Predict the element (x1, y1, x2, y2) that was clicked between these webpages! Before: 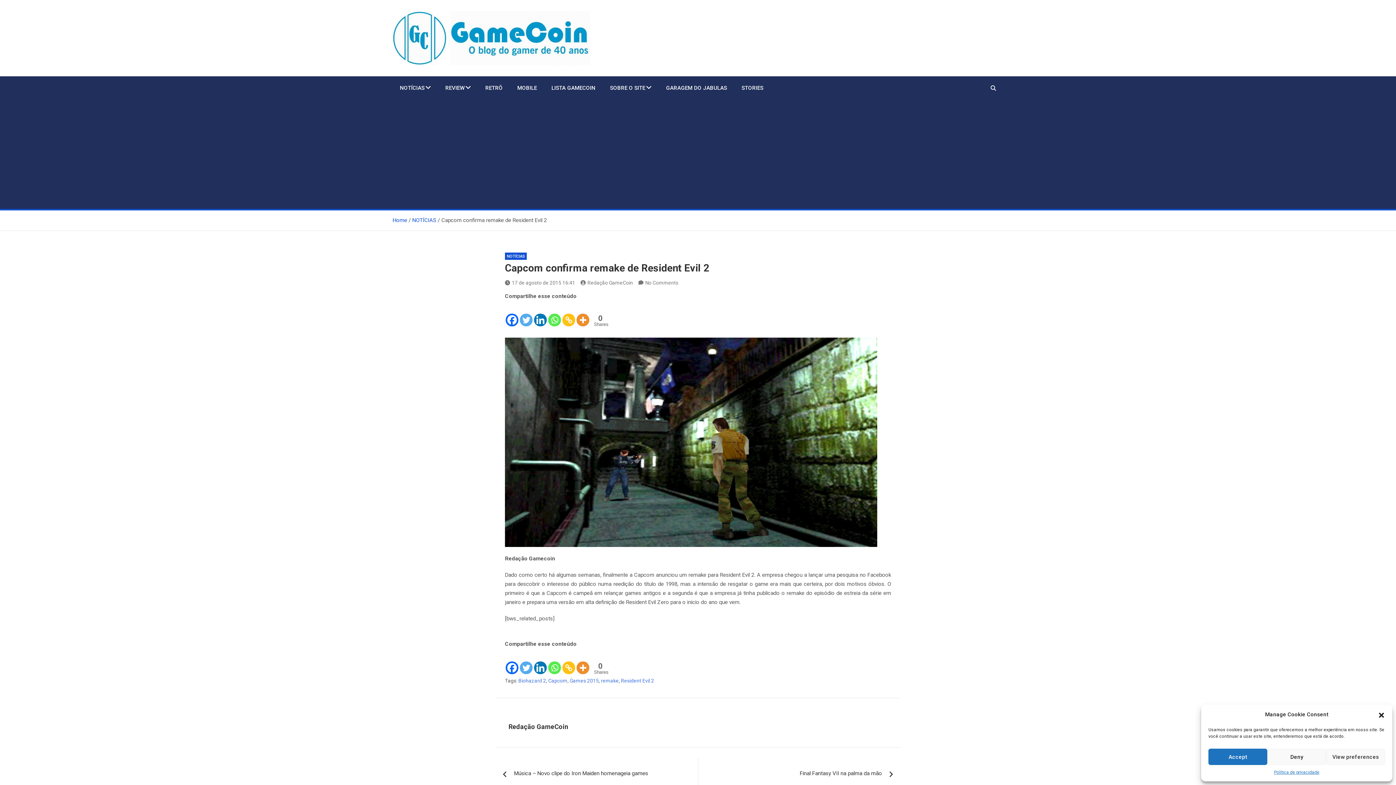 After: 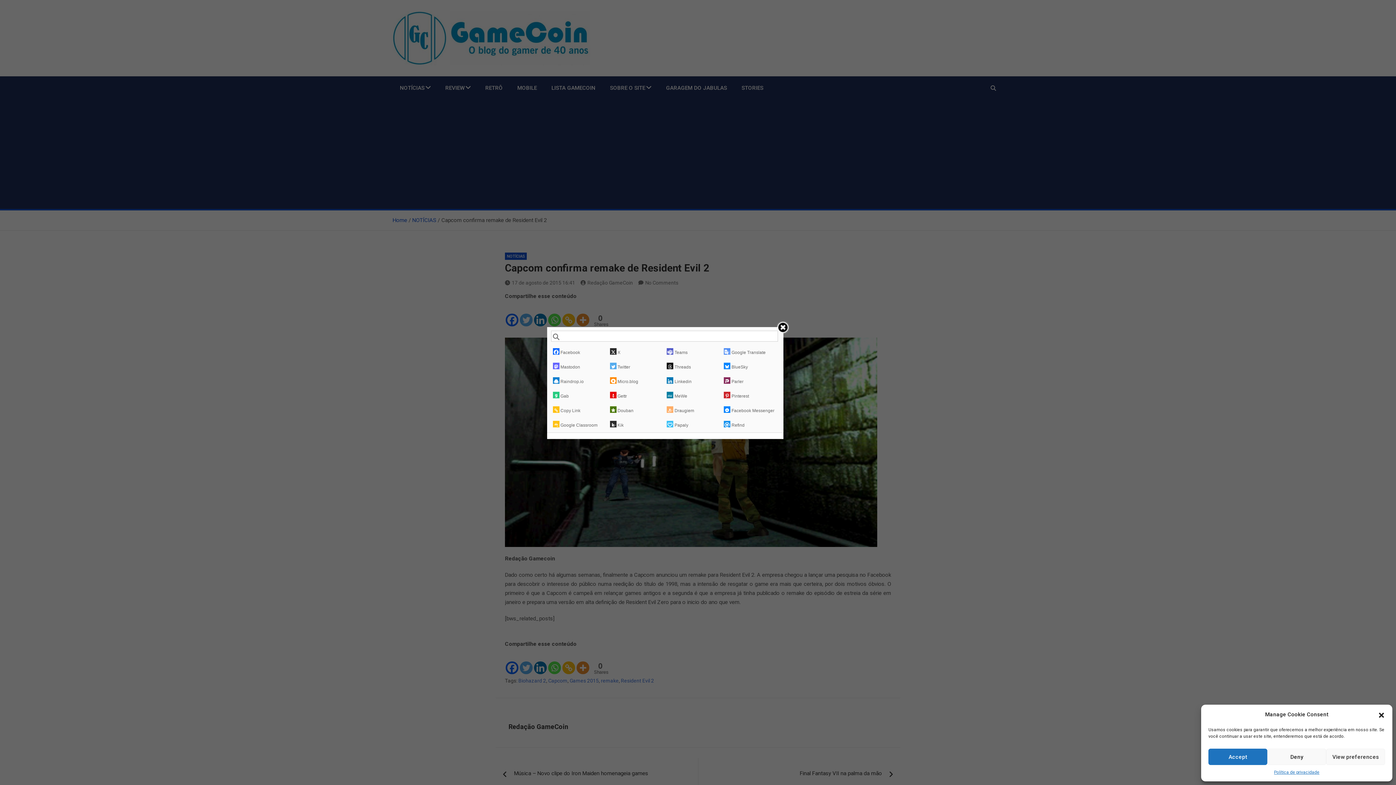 Action: bbox: (576, 650, 589, 674) label: More